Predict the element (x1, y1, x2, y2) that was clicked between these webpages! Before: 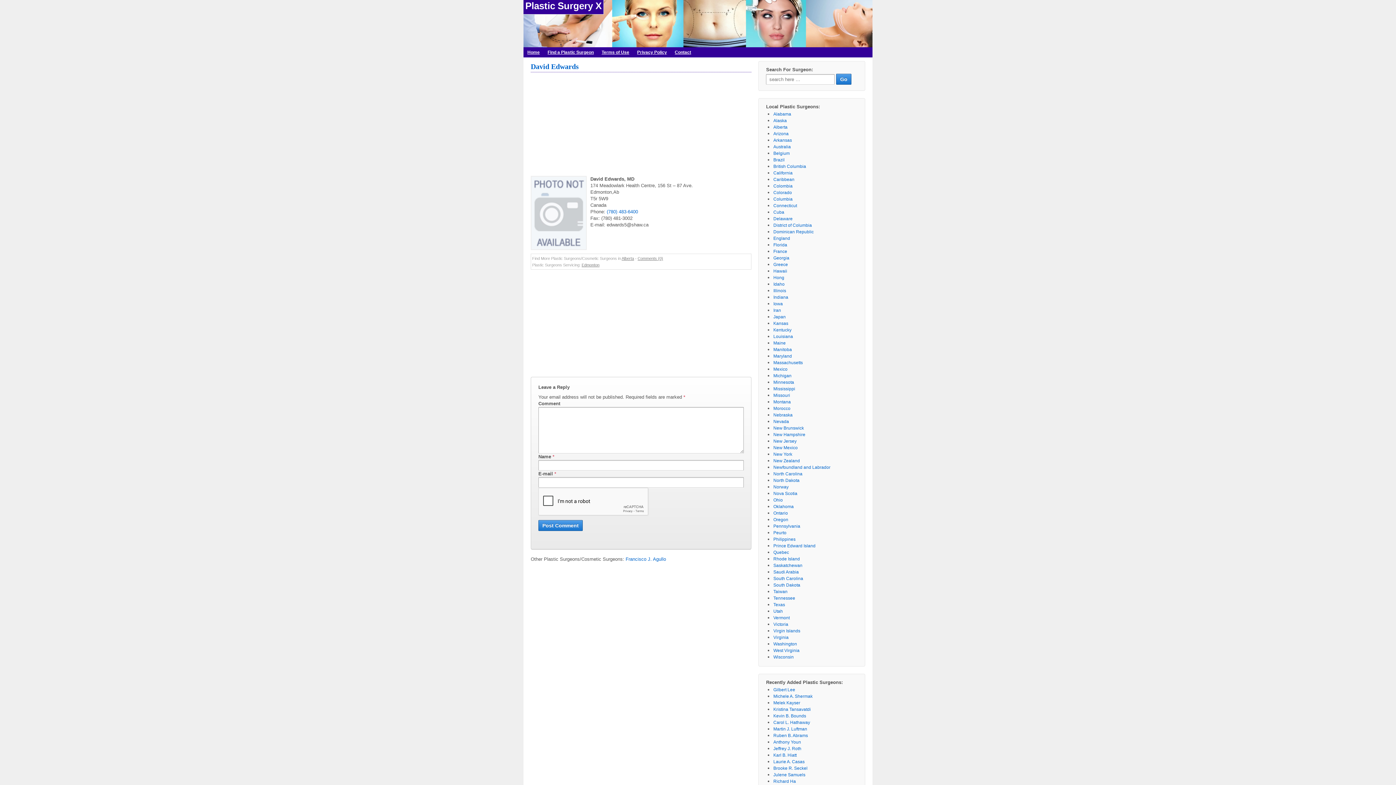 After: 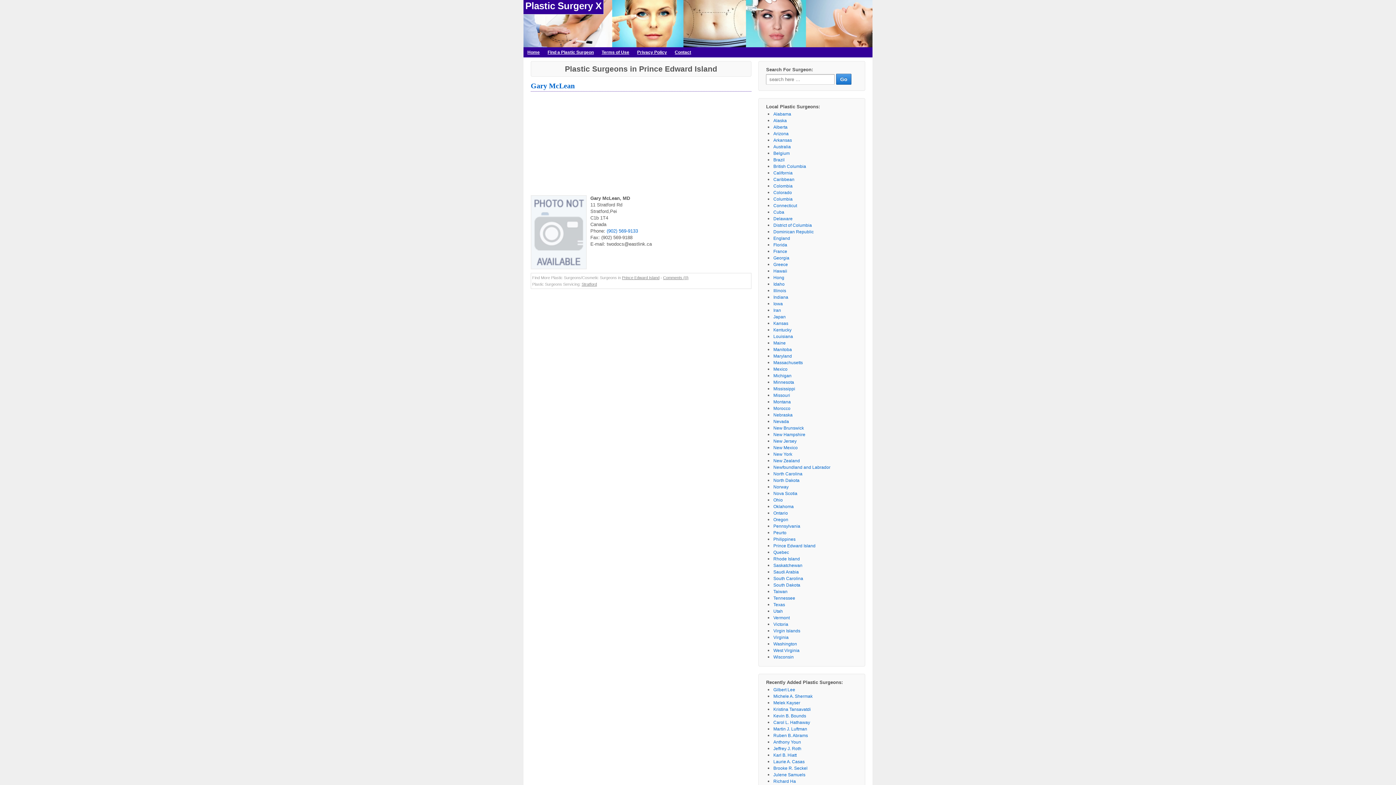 Action: label: Prince Edward Island bbox: (773, 543, 815, 548)